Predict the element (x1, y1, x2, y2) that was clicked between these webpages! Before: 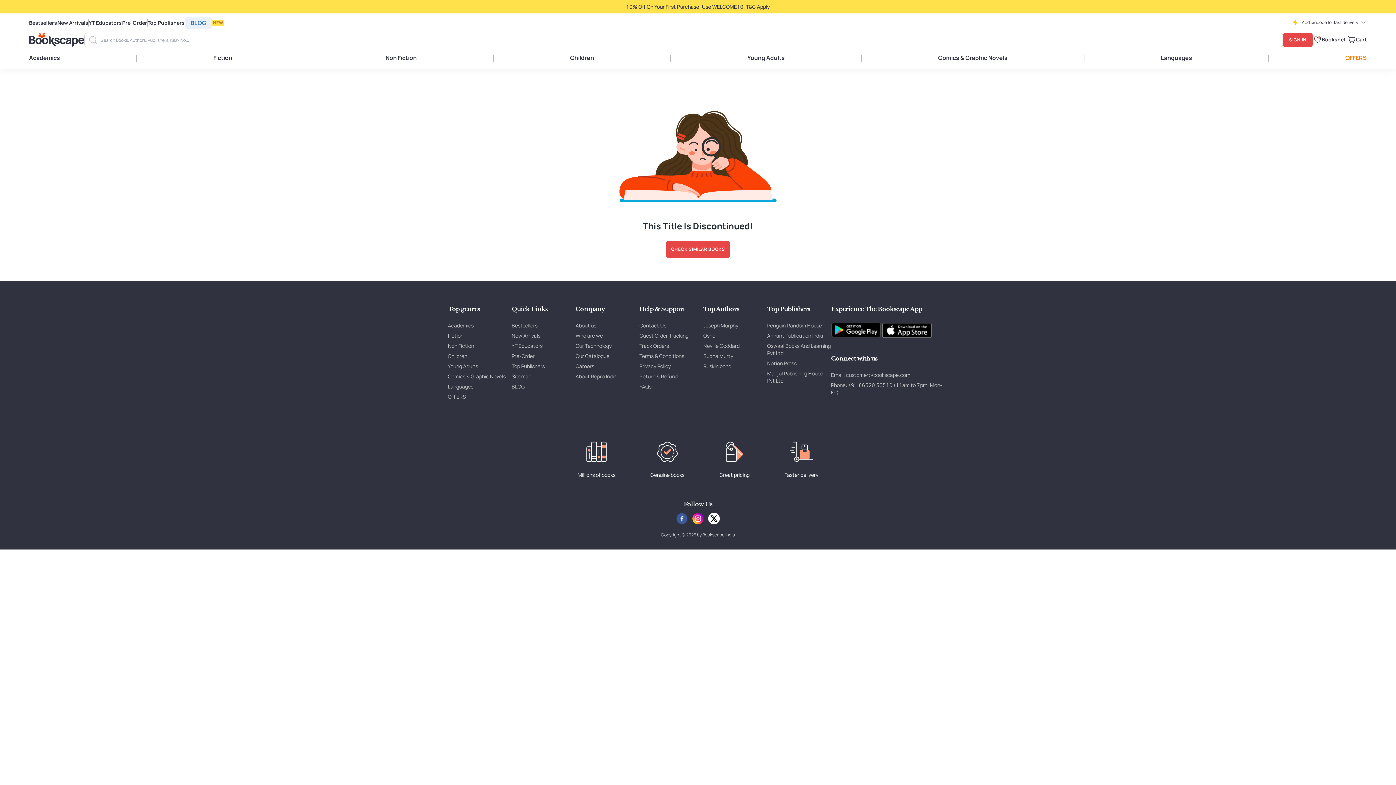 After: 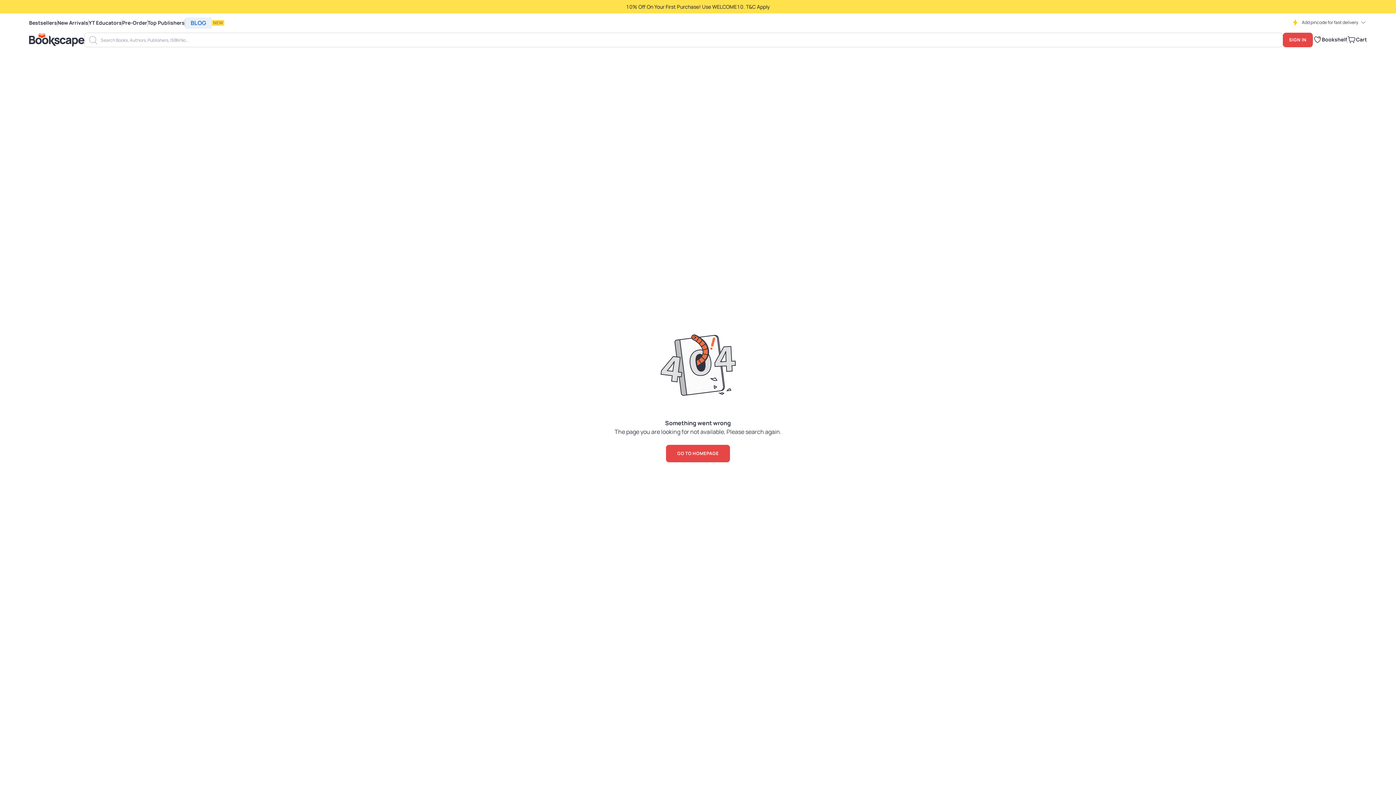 Action: bbox: (639, 322, 703, 329) label: Contact Us